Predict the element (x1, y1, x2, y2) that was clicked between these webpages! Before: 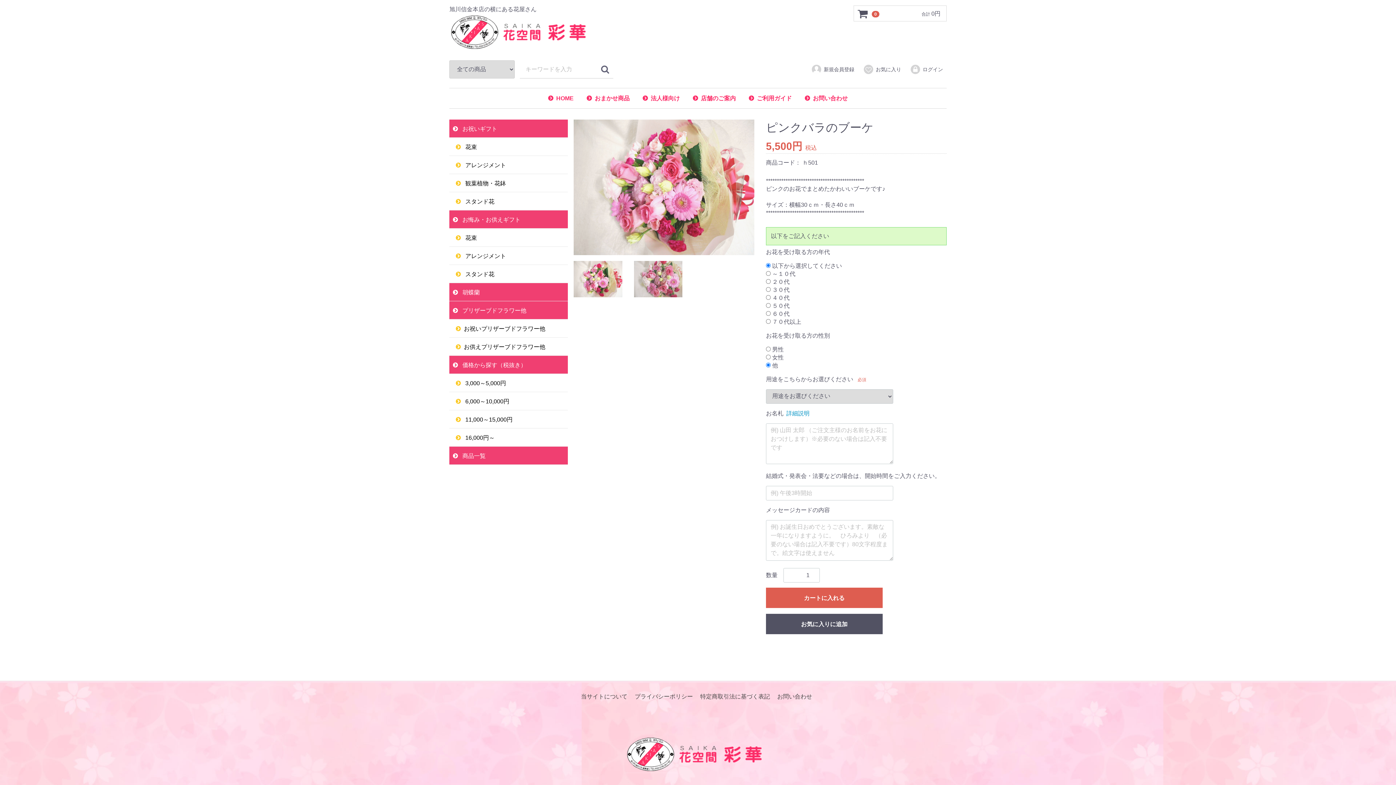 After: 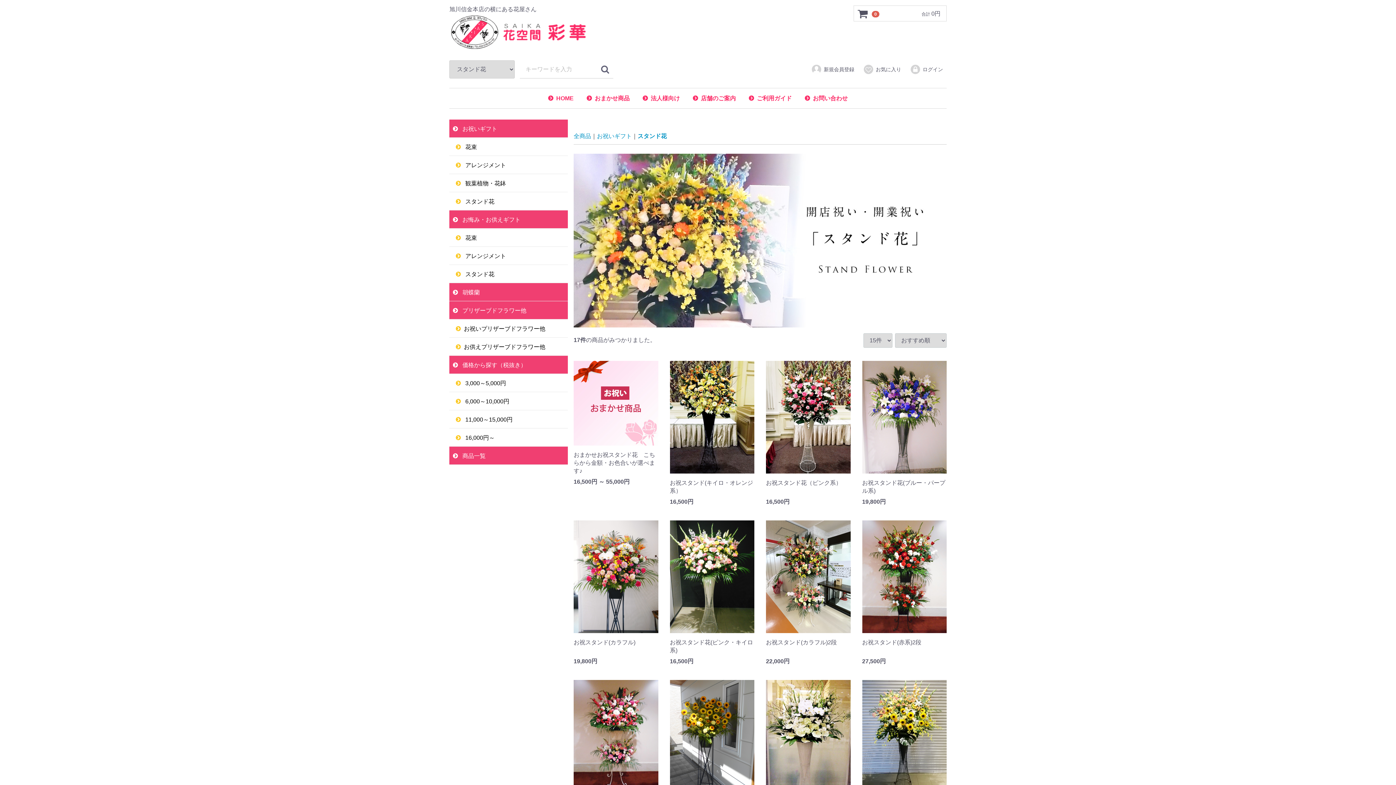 Action: label:  スタンド花 bbox: (449, 192, 568, 210)